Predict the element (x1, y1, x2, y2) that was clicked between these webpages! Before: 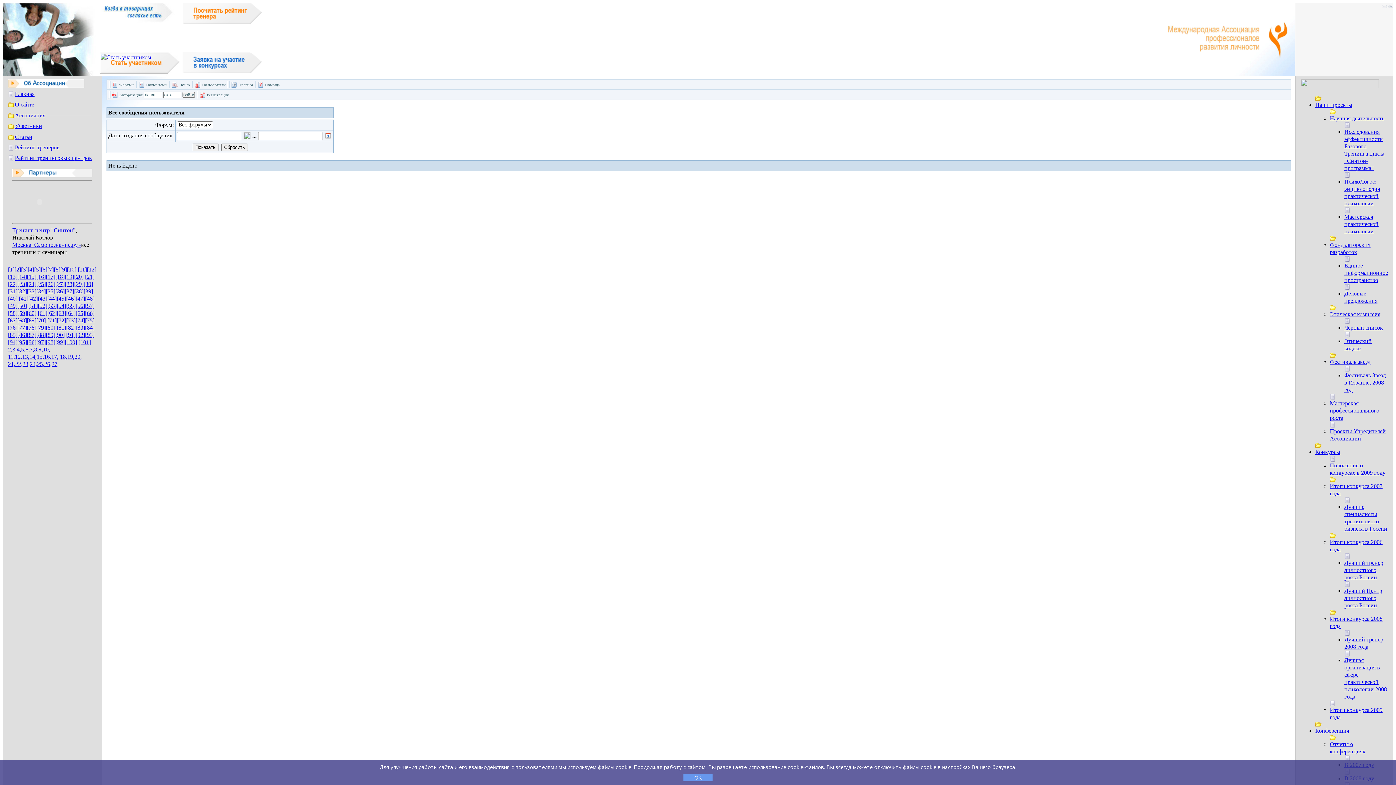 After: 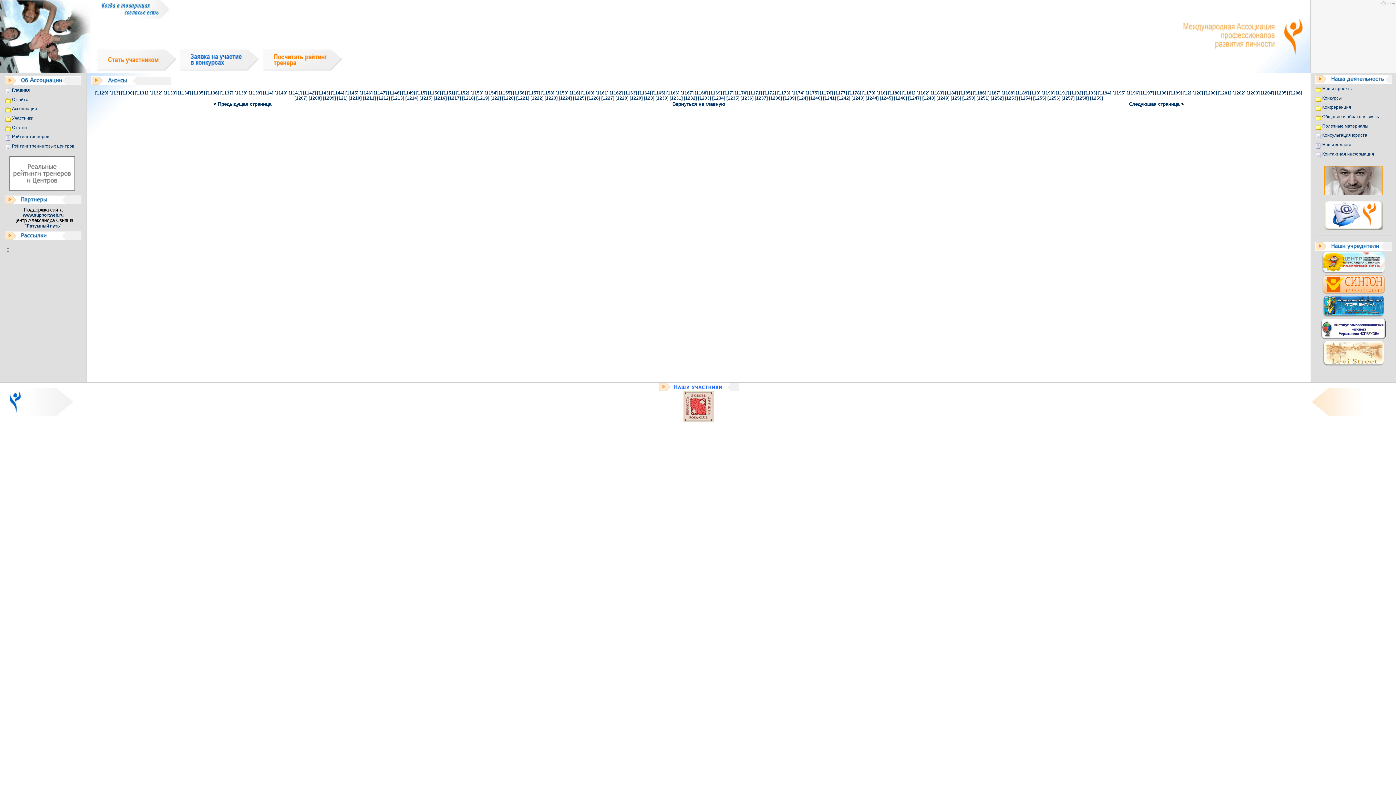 Action: label: [44] bbox: (47, 295, 56, 301)